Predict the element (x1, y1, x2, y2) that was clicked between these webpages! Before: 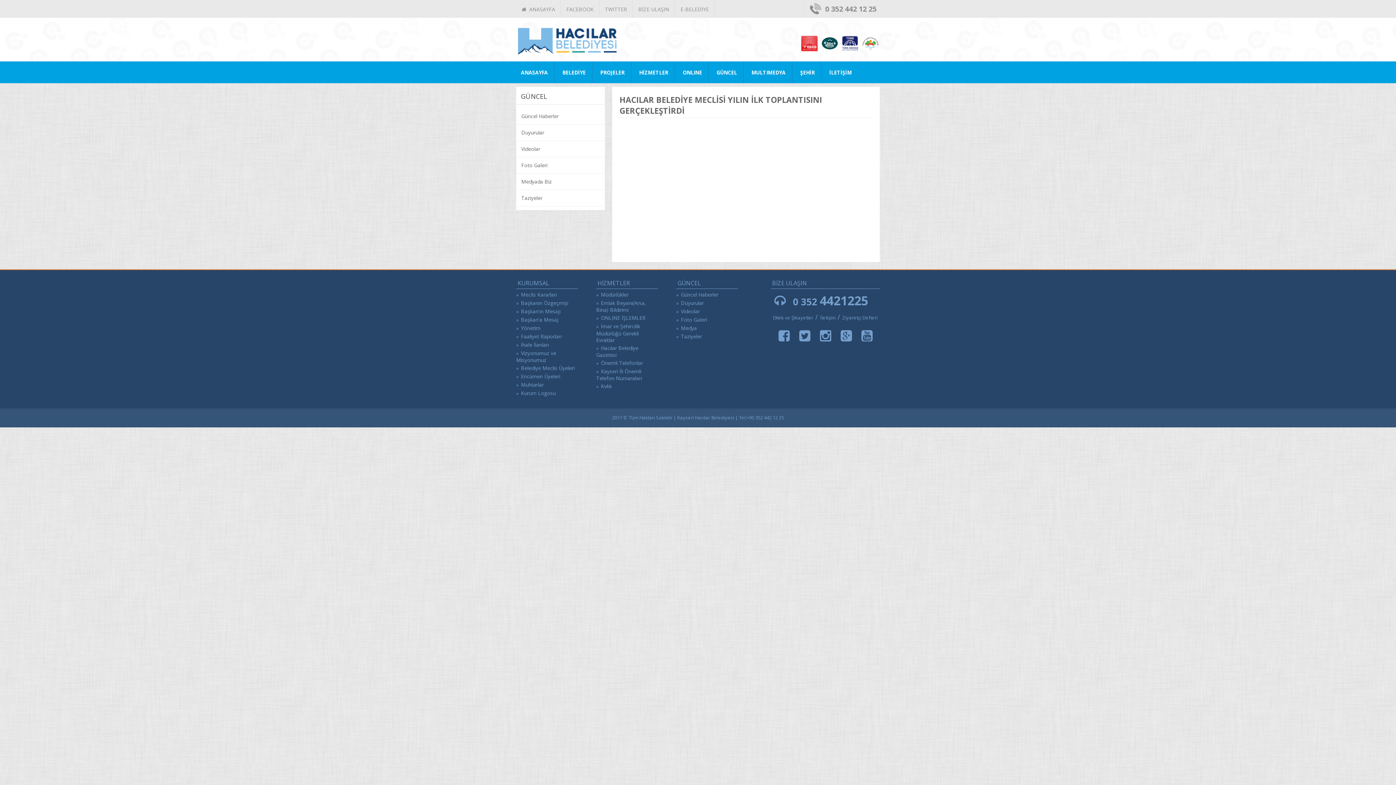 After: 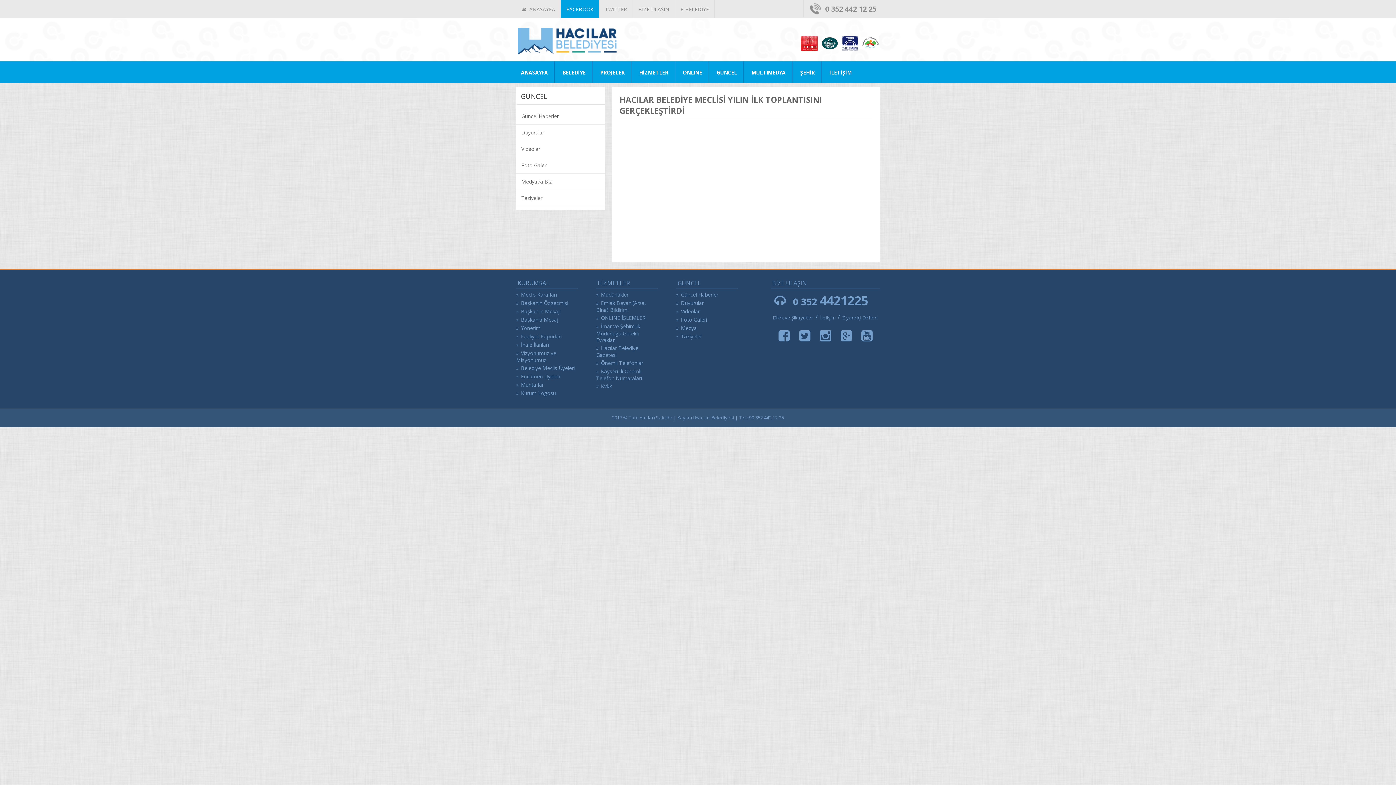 Action: bbox: (561, 0, 599, 17) label: FACEBOOK